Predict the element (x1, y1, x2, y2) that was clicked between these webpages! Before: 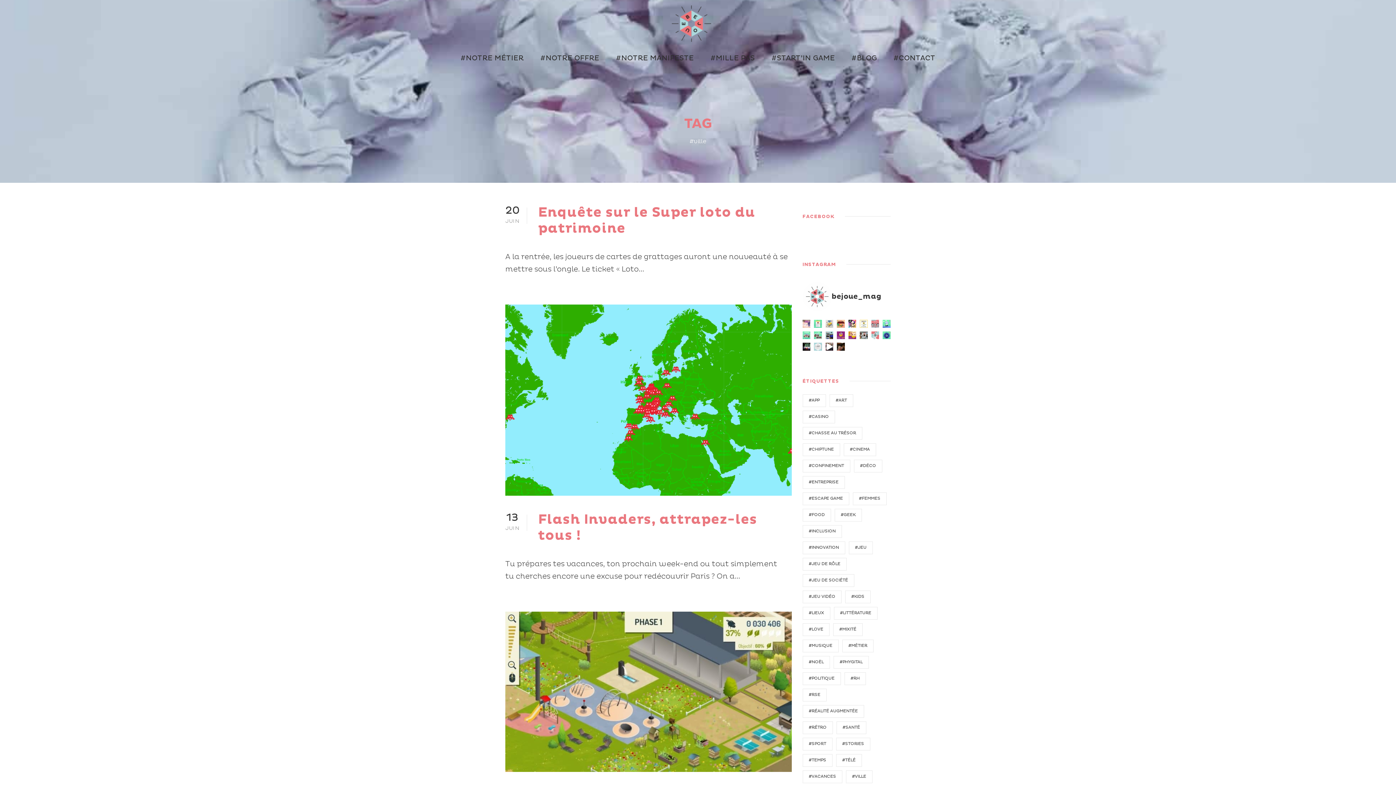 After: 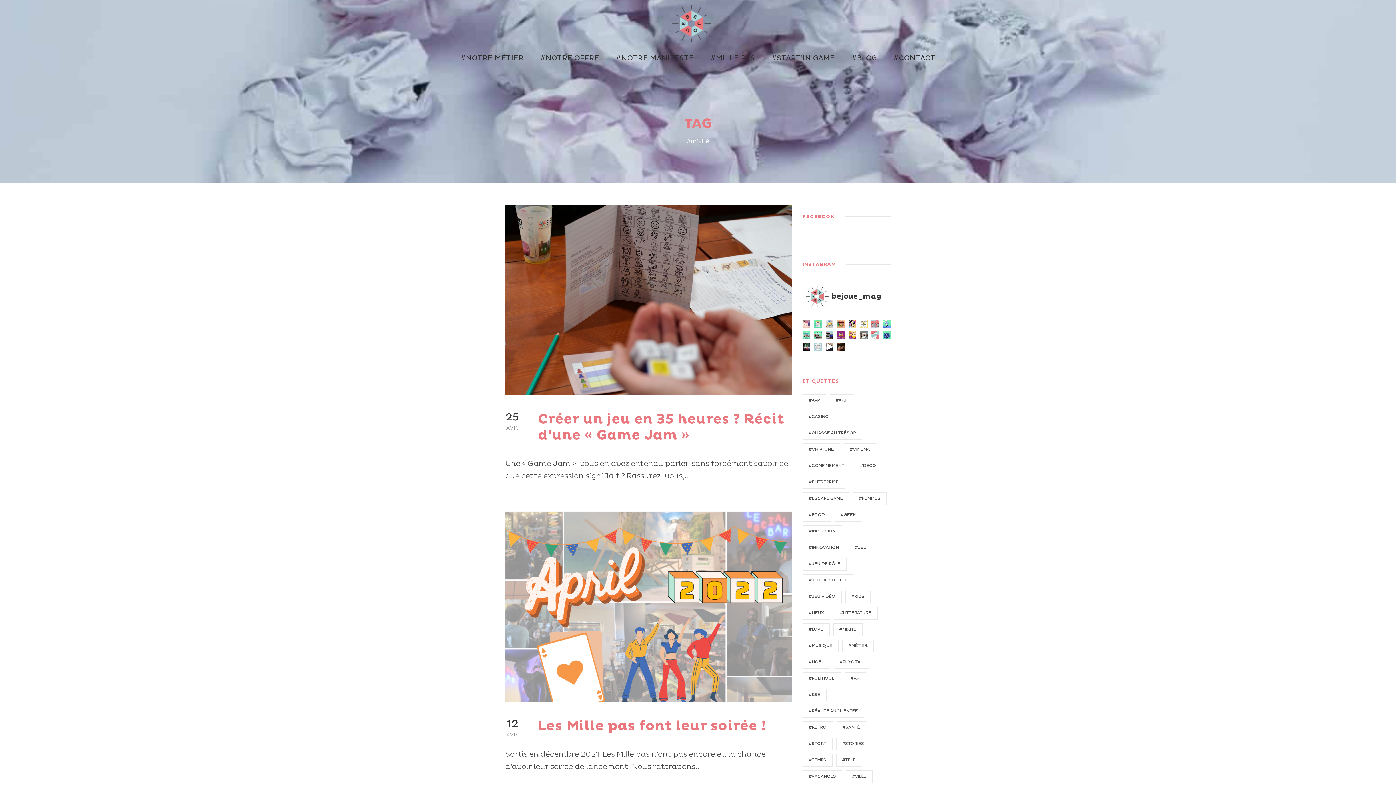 Action: label: #mixité (2 éléments) bbox: (833, 623, 862, 636)